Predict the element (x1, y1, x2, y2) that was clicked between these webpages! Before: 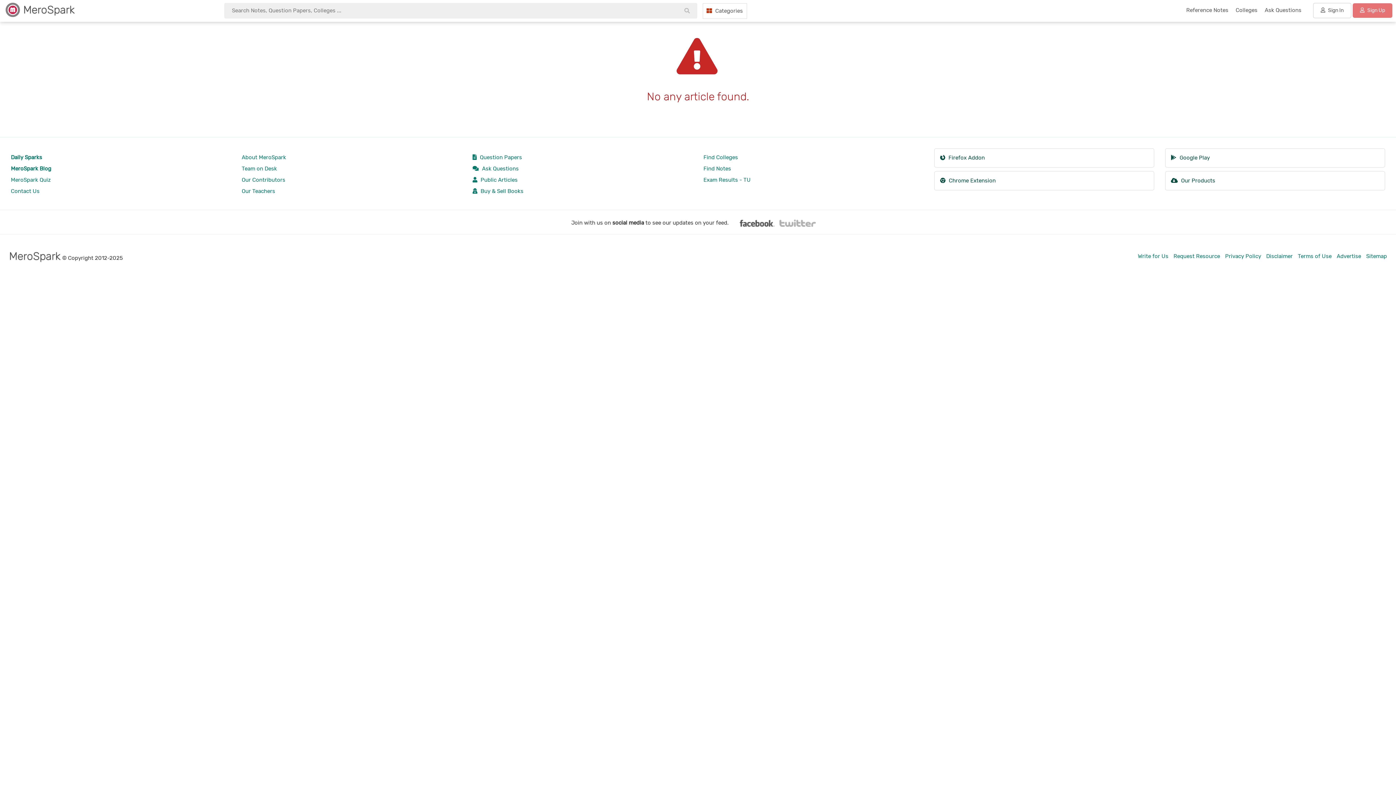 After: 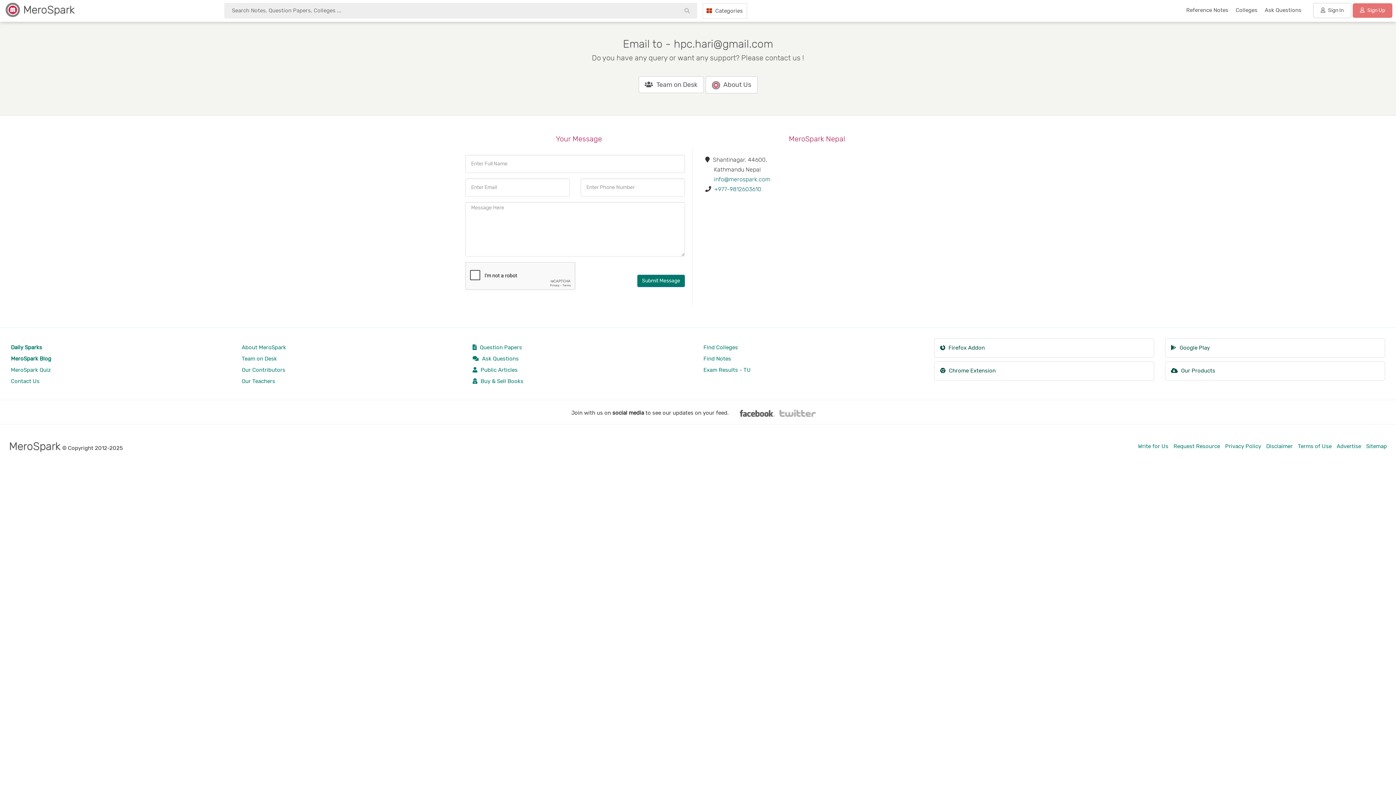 Action: label: Contact Us bbox: (10, 187, 230, 195)